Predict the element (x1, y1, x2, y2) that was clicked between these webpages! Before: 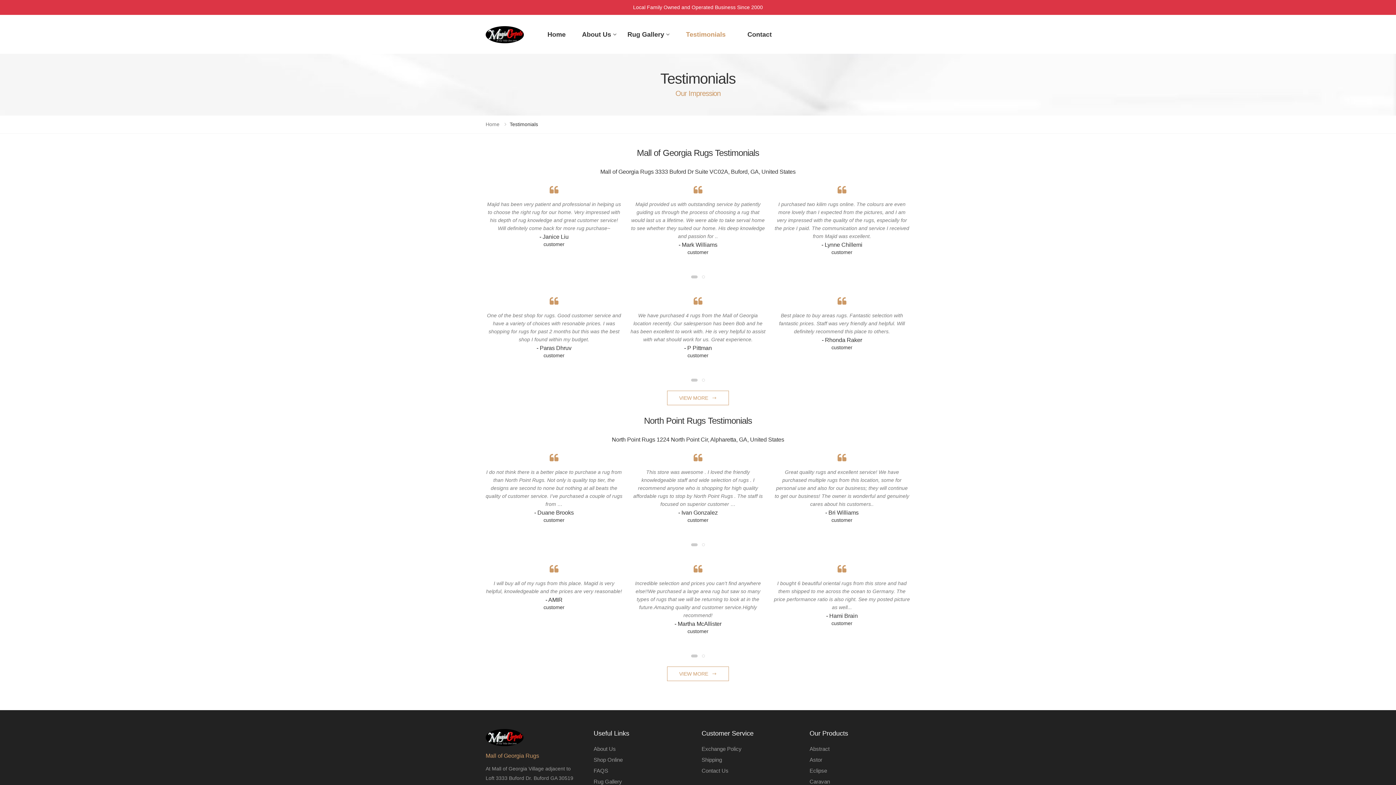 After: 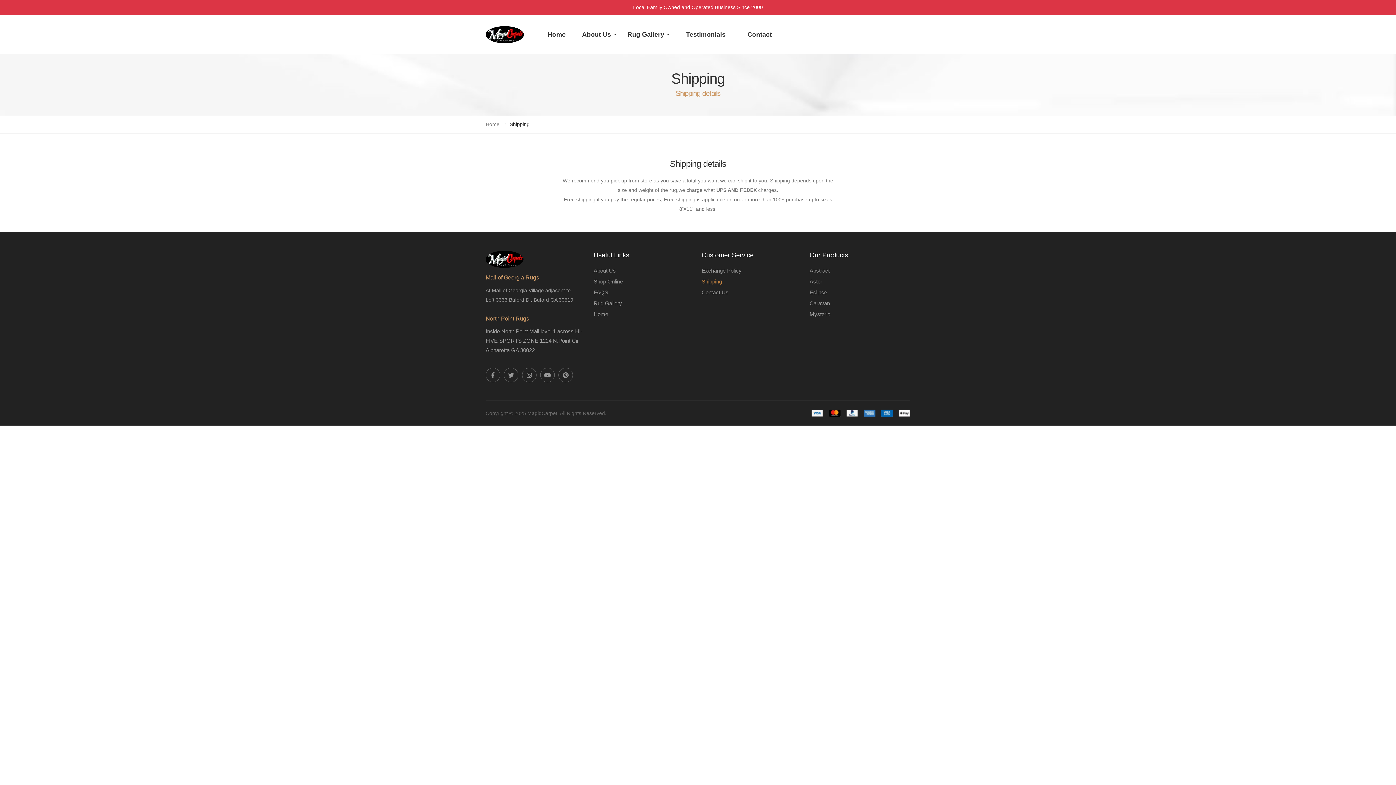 Action: label: Shipping bbox: (701, 757, 722, 763)